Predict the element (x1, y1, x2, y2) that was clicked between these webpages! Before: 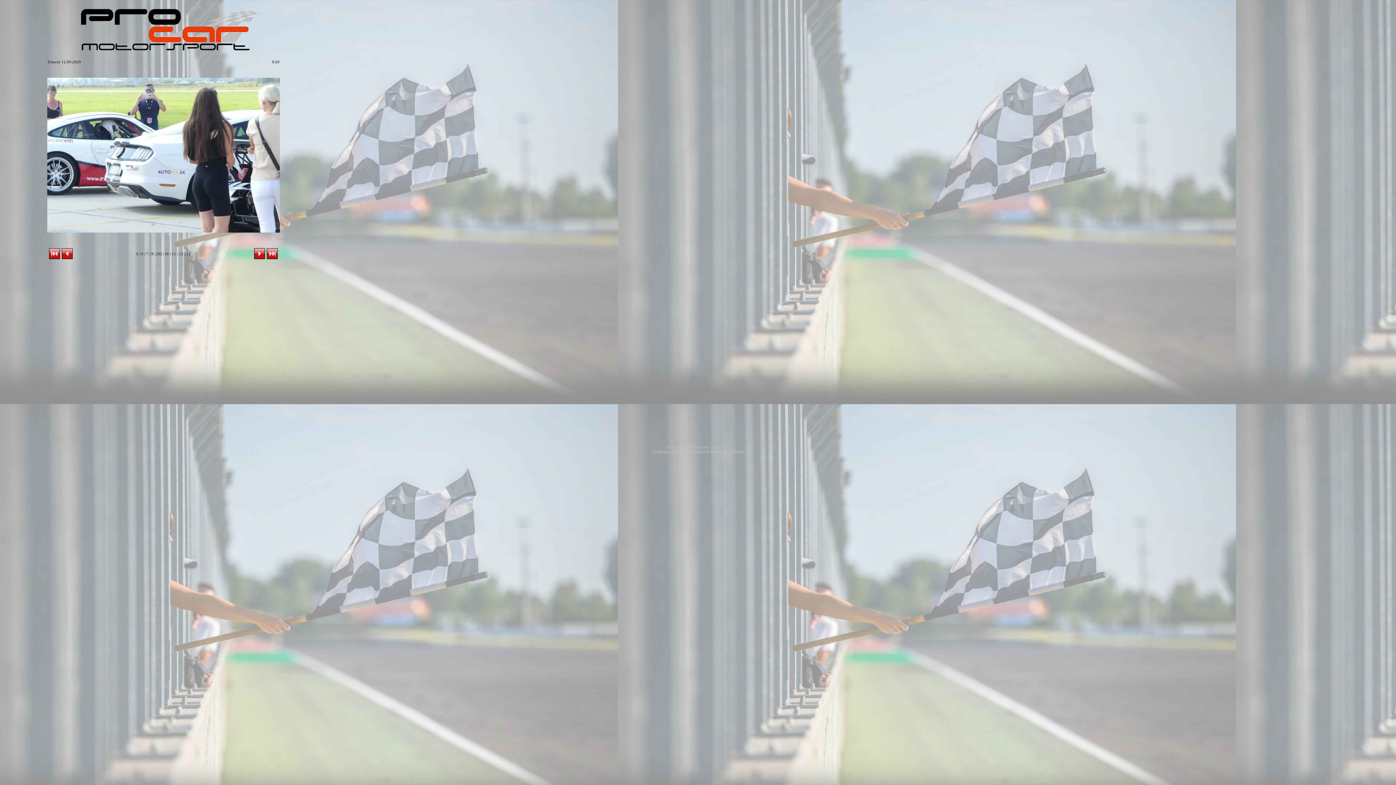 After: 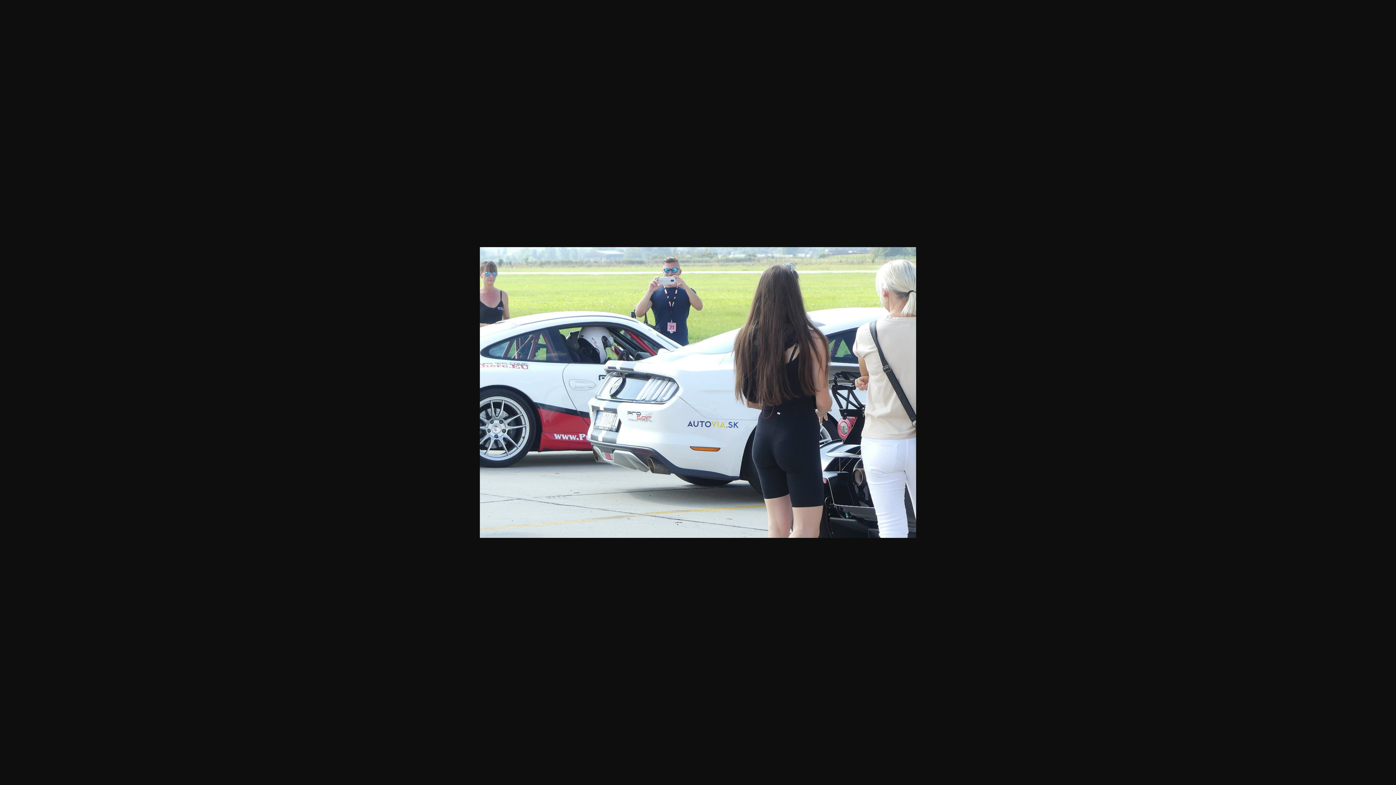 Action: bbox: (47, 229, 280, 233)